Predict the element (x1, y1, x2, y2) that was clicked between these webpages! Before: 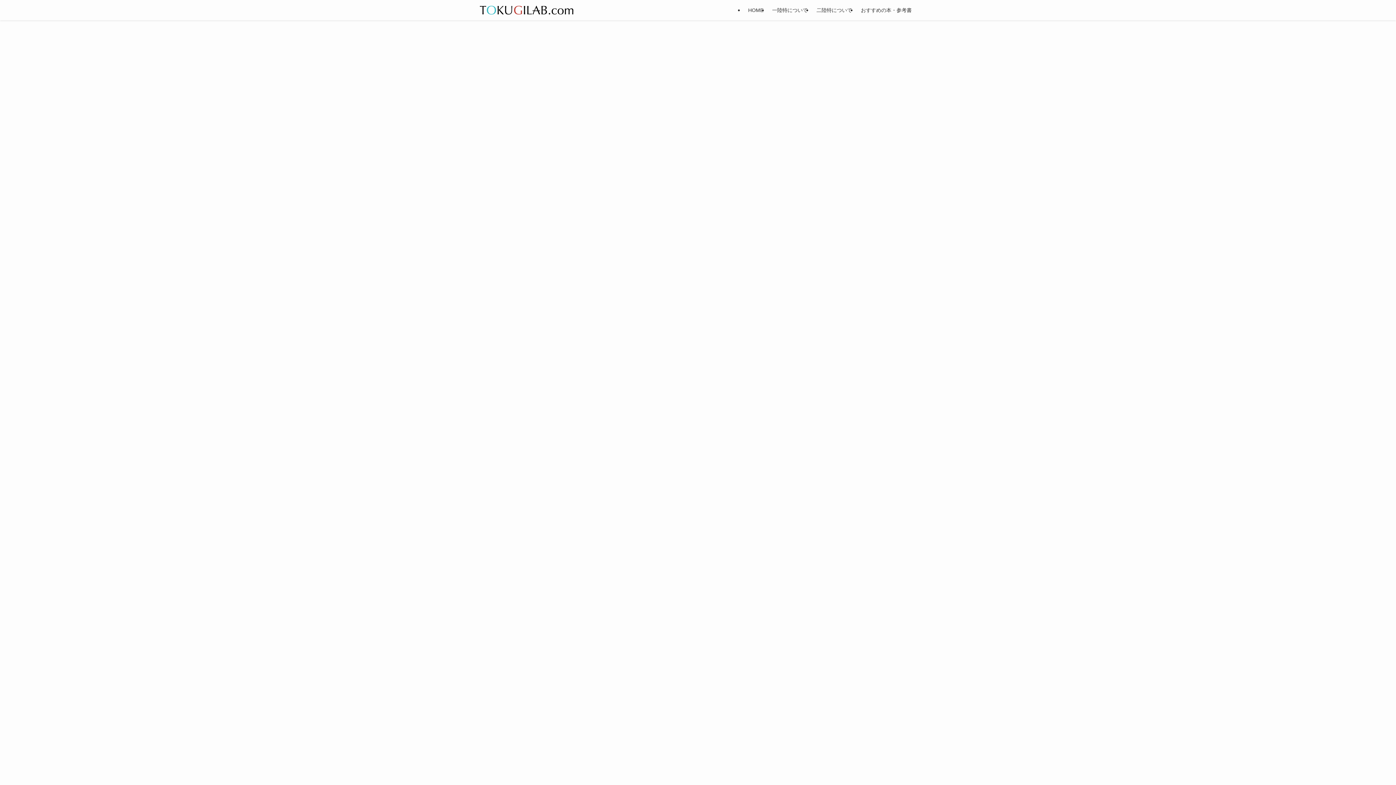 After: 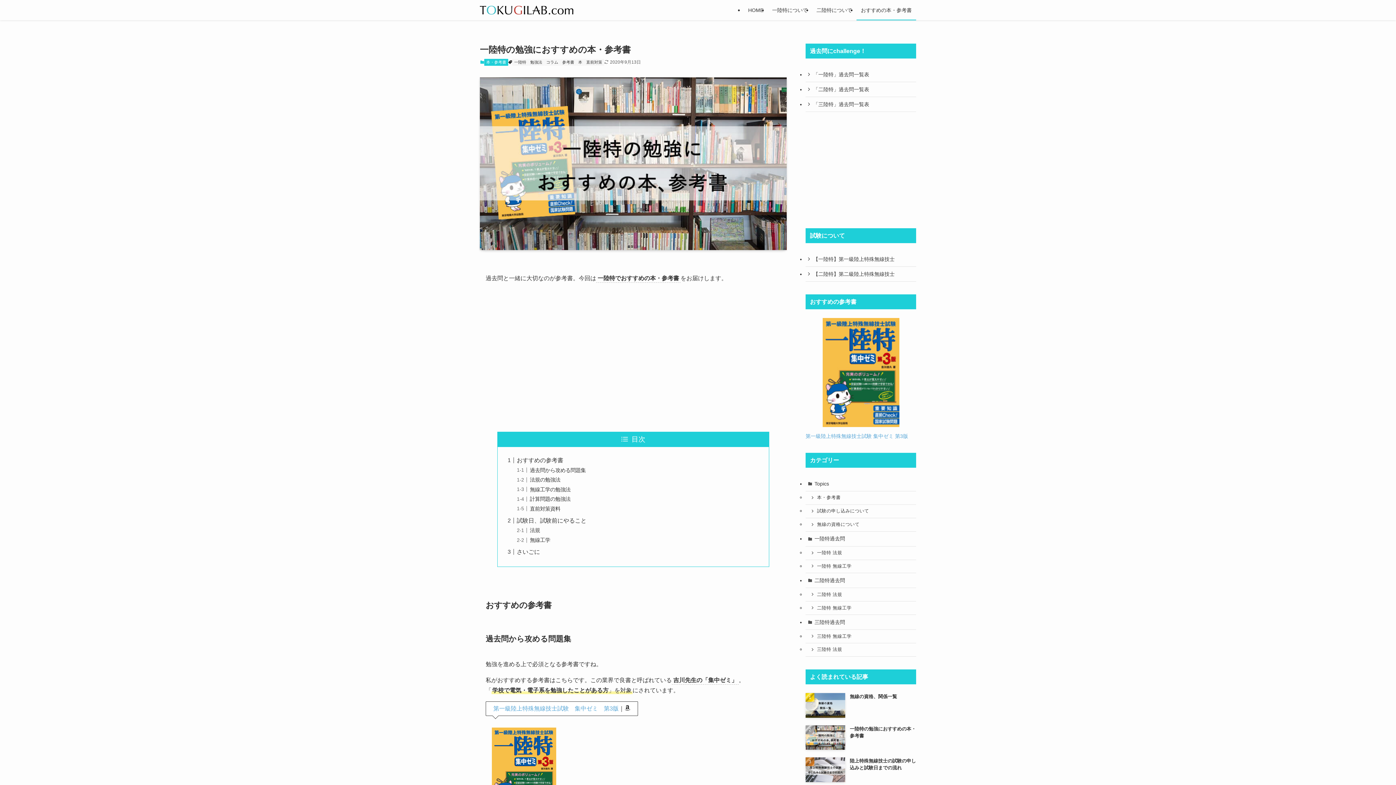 Action: label: おすすめの本・参考書 bbox: (856, 0, 916, 20)